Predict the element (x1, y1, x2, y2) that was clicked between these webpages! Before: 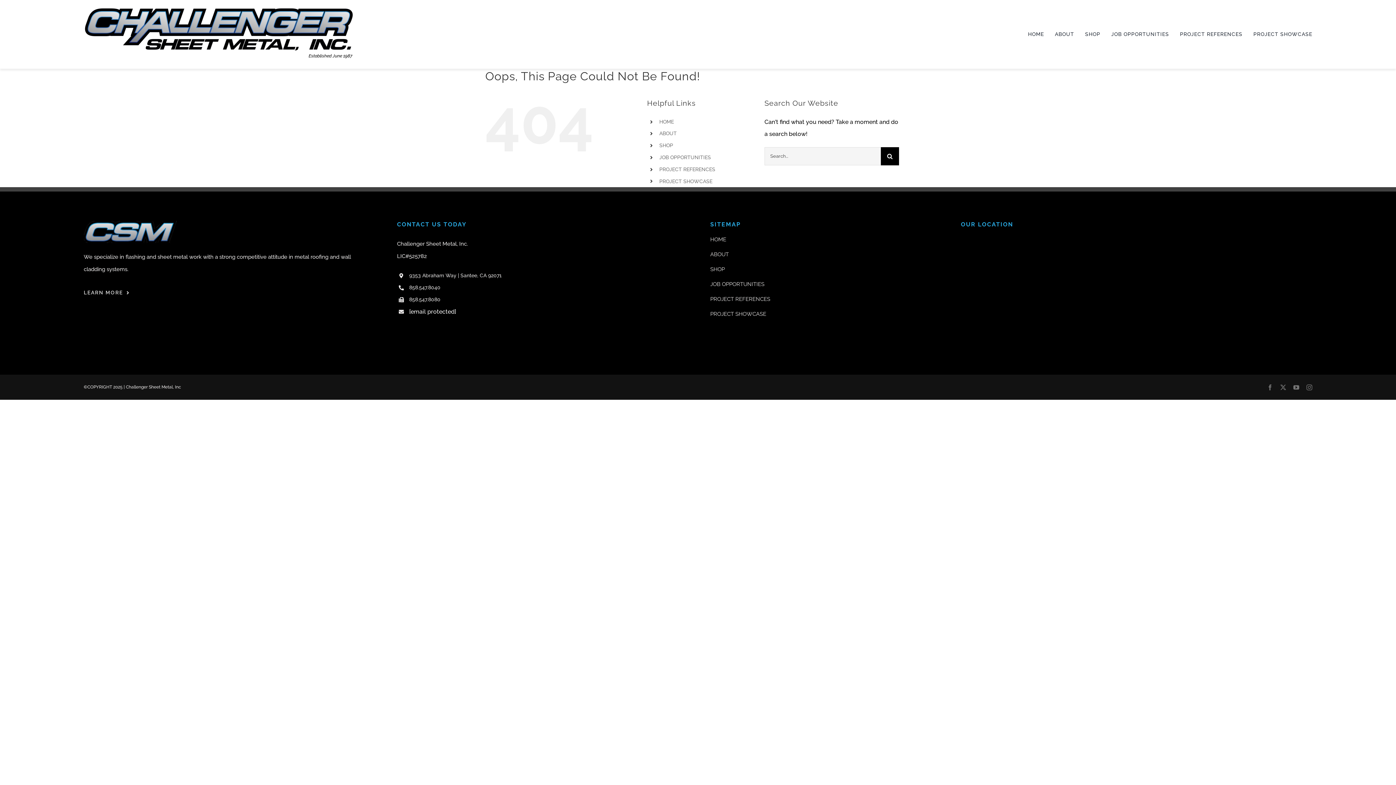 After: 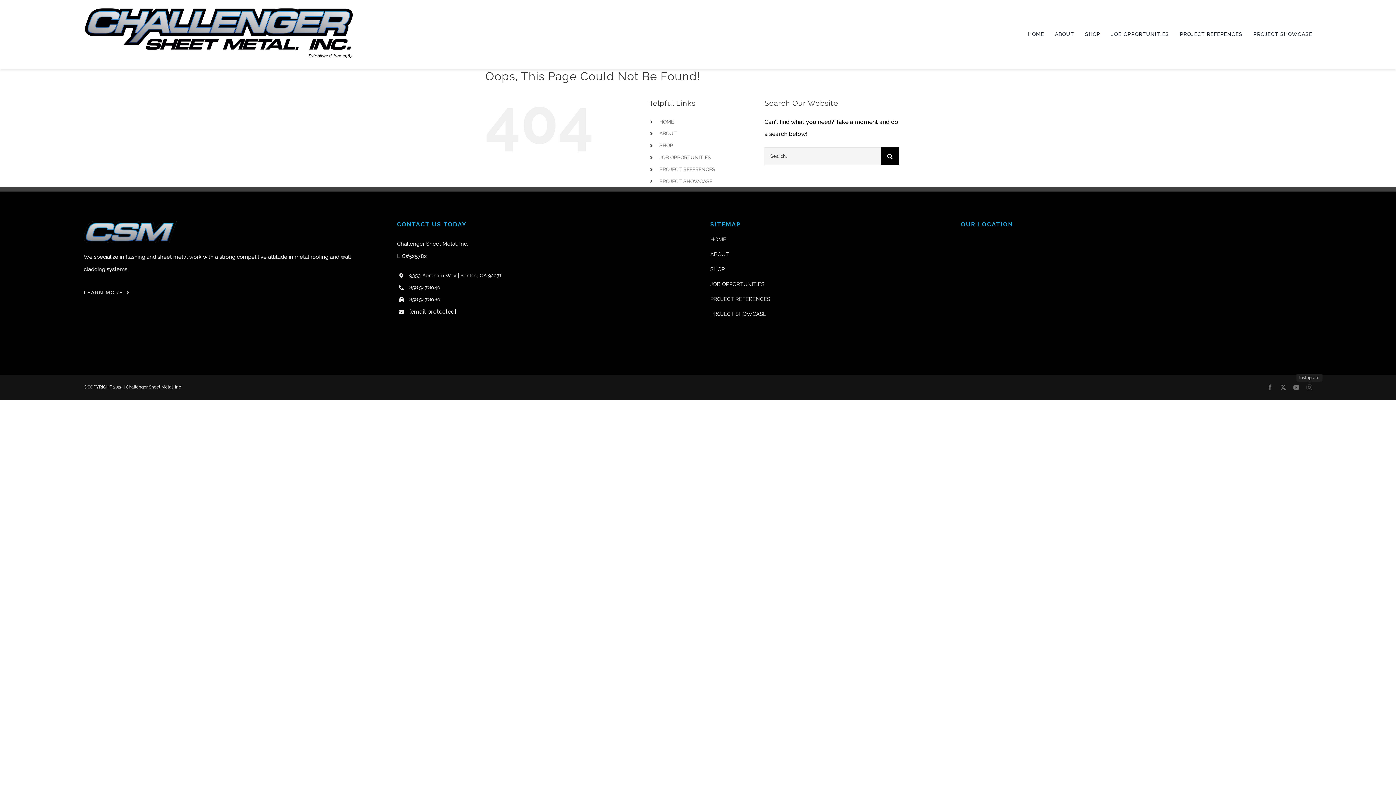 Action: label: instagram bbox: (1306, 384, 1312, 390)